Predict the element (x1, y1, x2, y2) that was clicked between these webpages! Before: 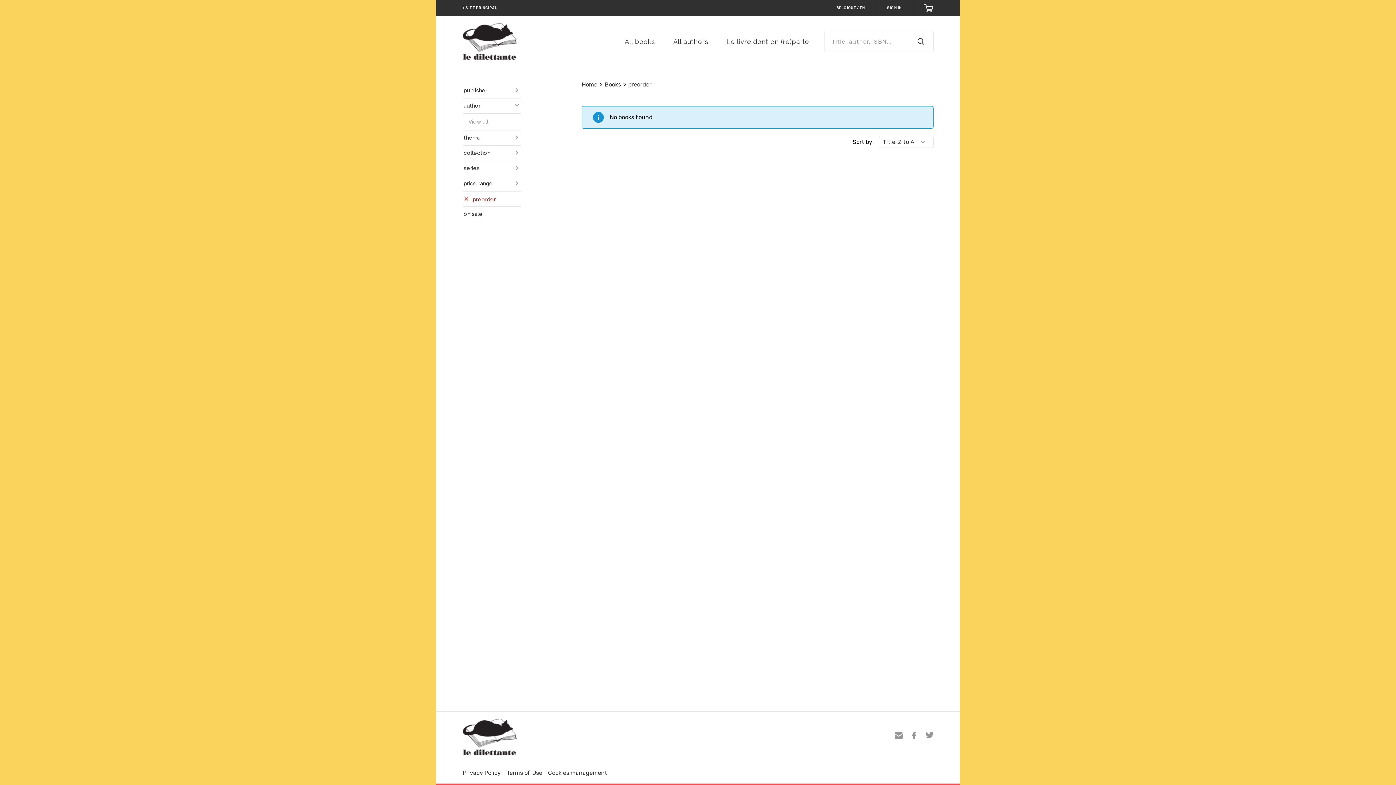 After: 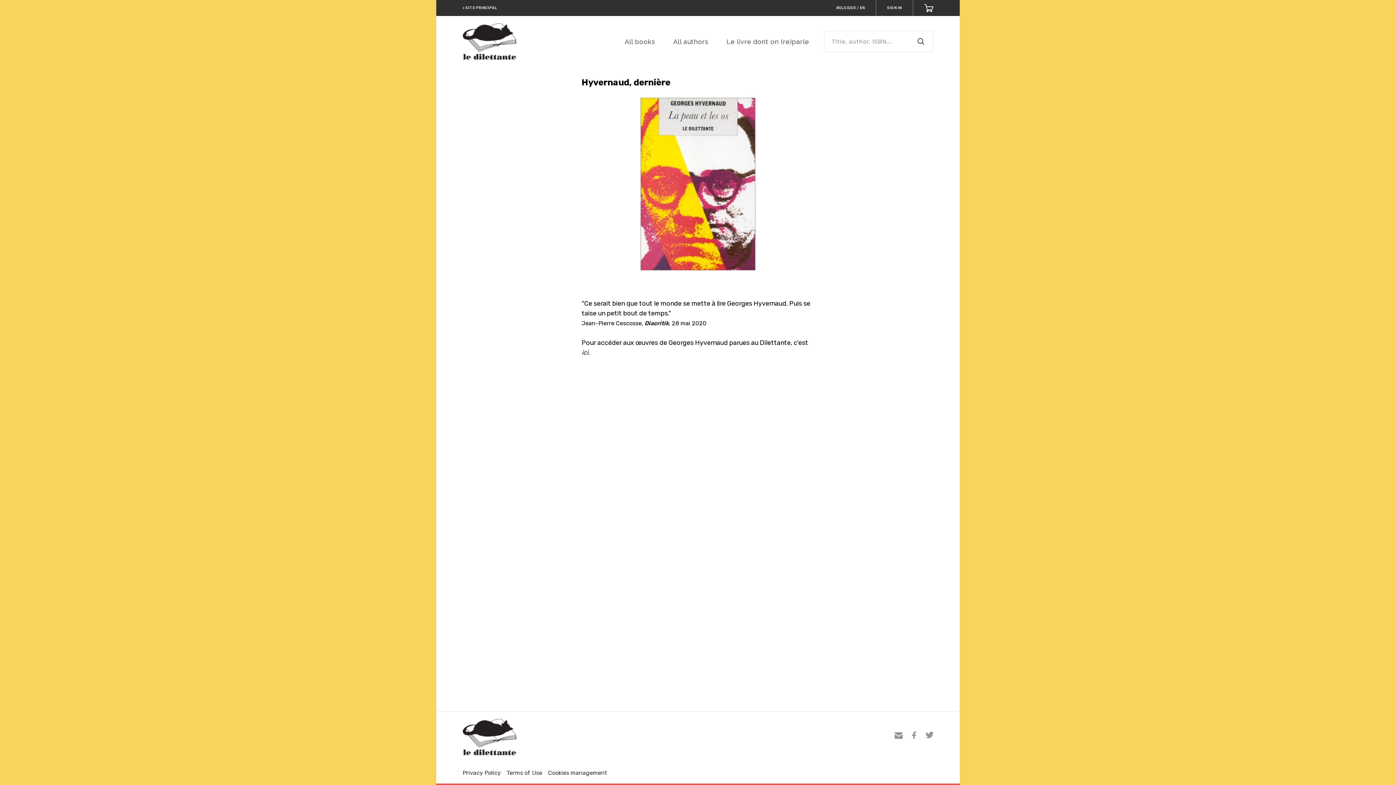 Action: label: Le livre dont on (re)parle bbox: (726, 37, 809, 50)